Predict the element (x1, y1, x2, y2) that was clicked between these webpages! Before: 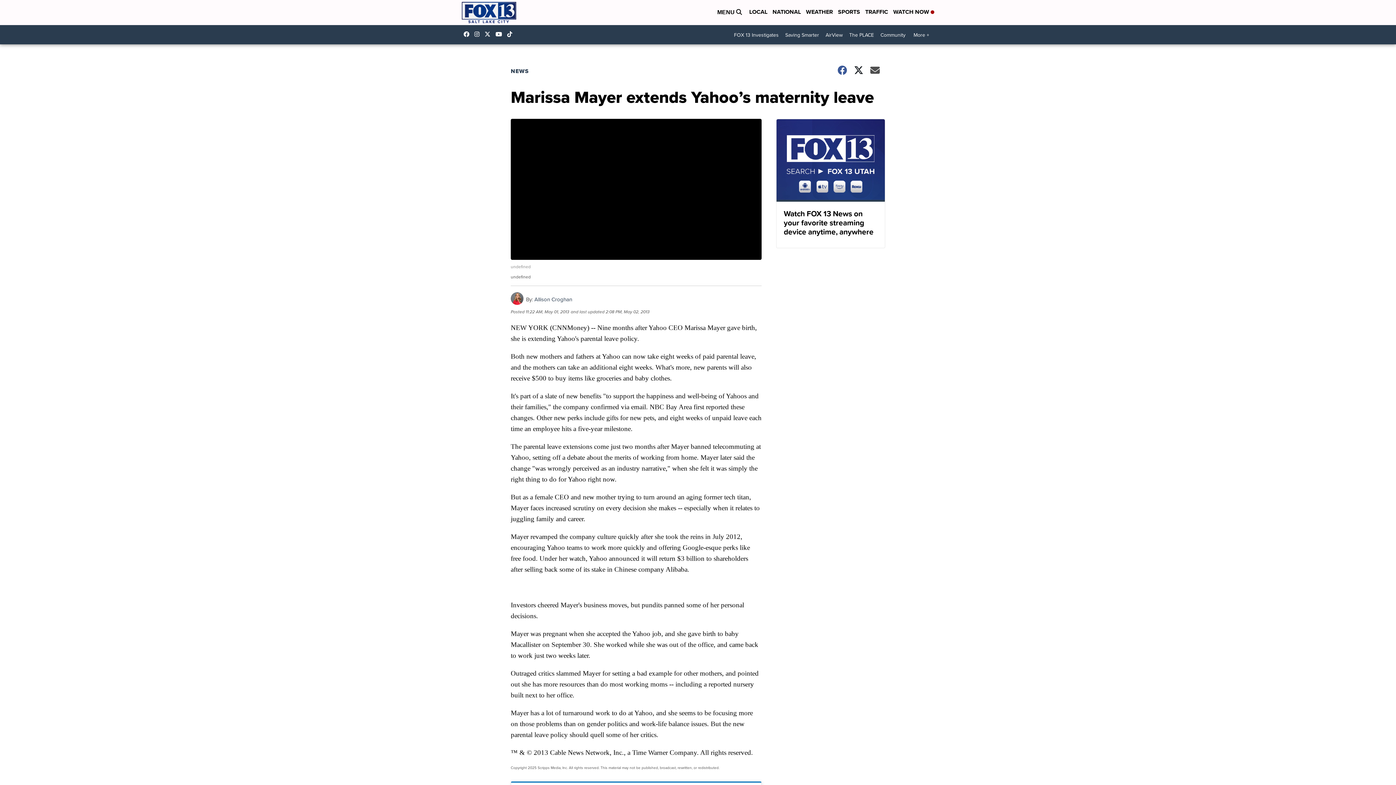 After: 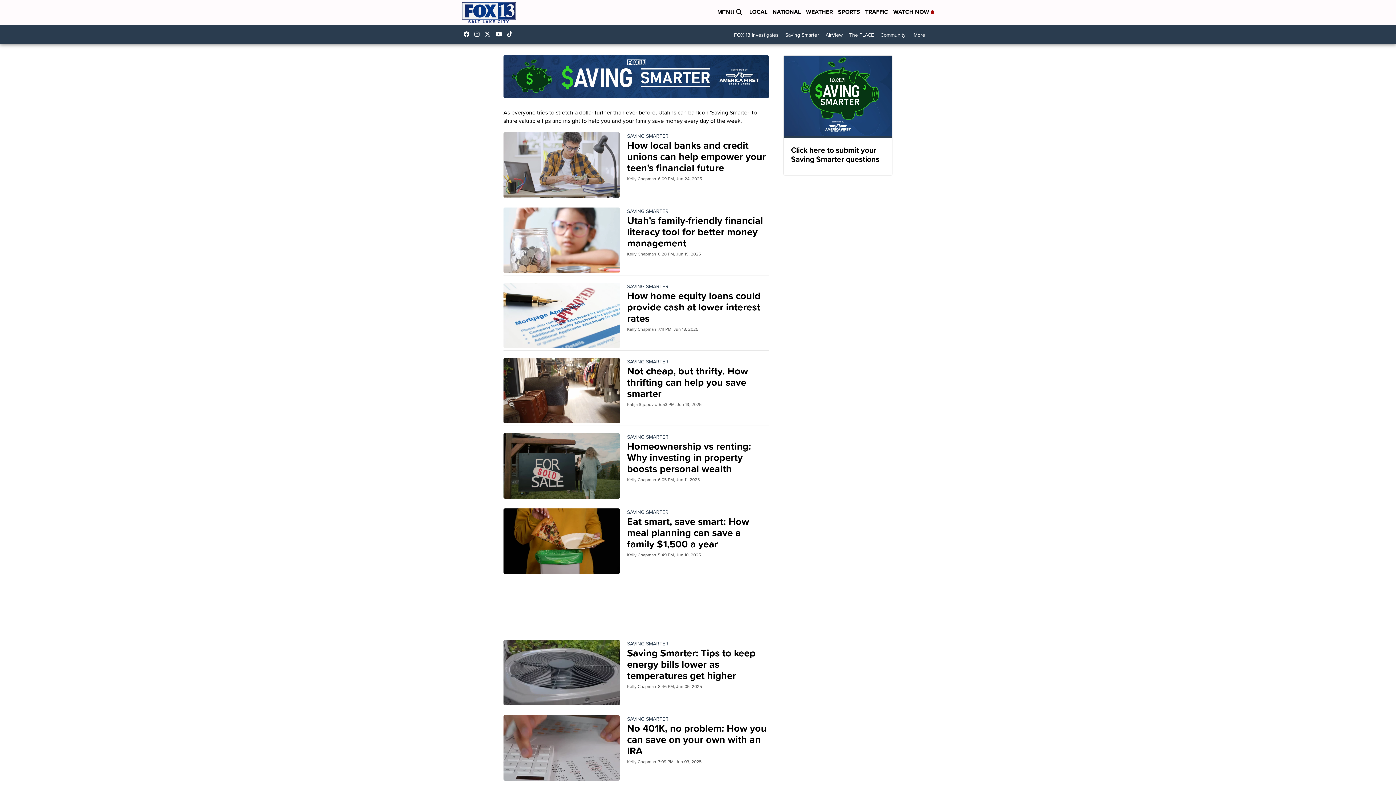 Action: label: Saving Smarter bbox: (782, 28, 822, 41)